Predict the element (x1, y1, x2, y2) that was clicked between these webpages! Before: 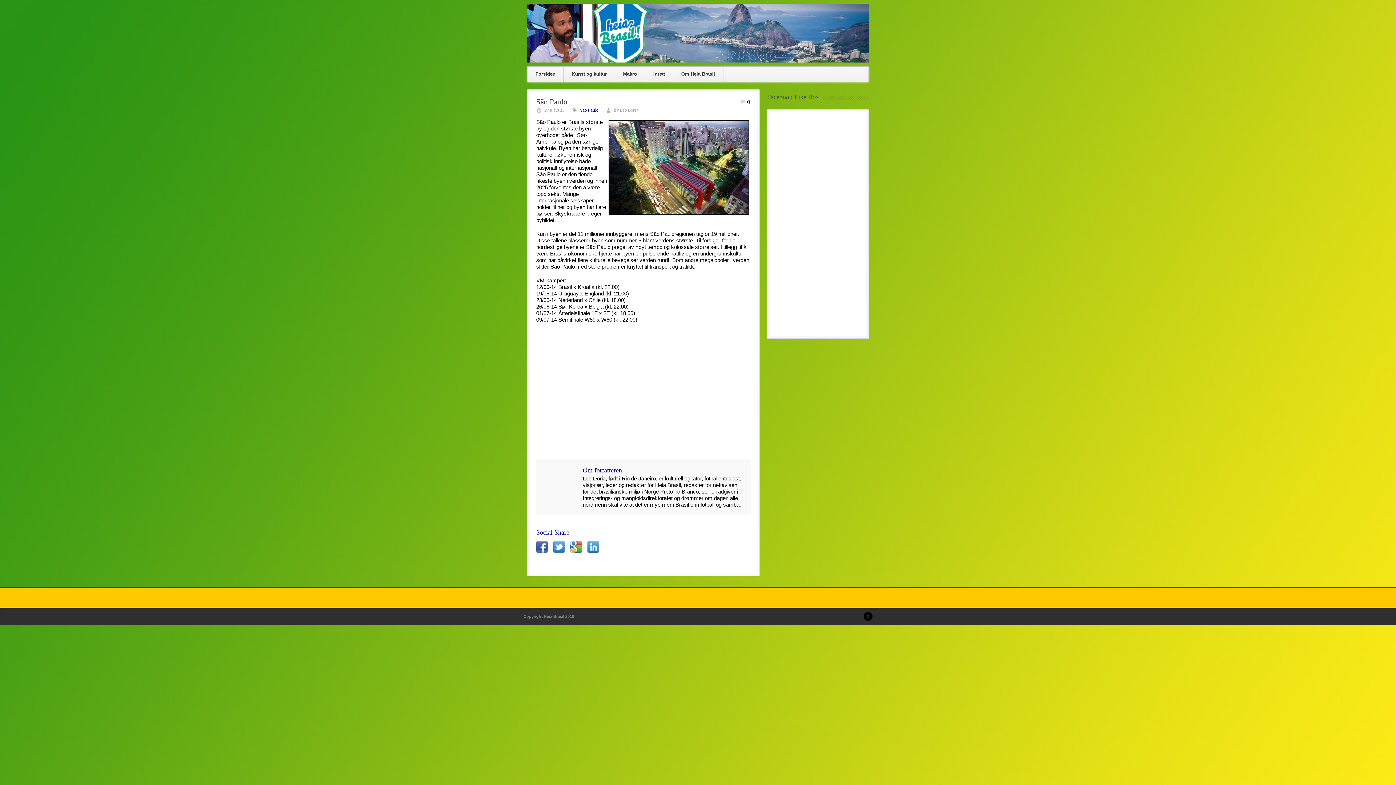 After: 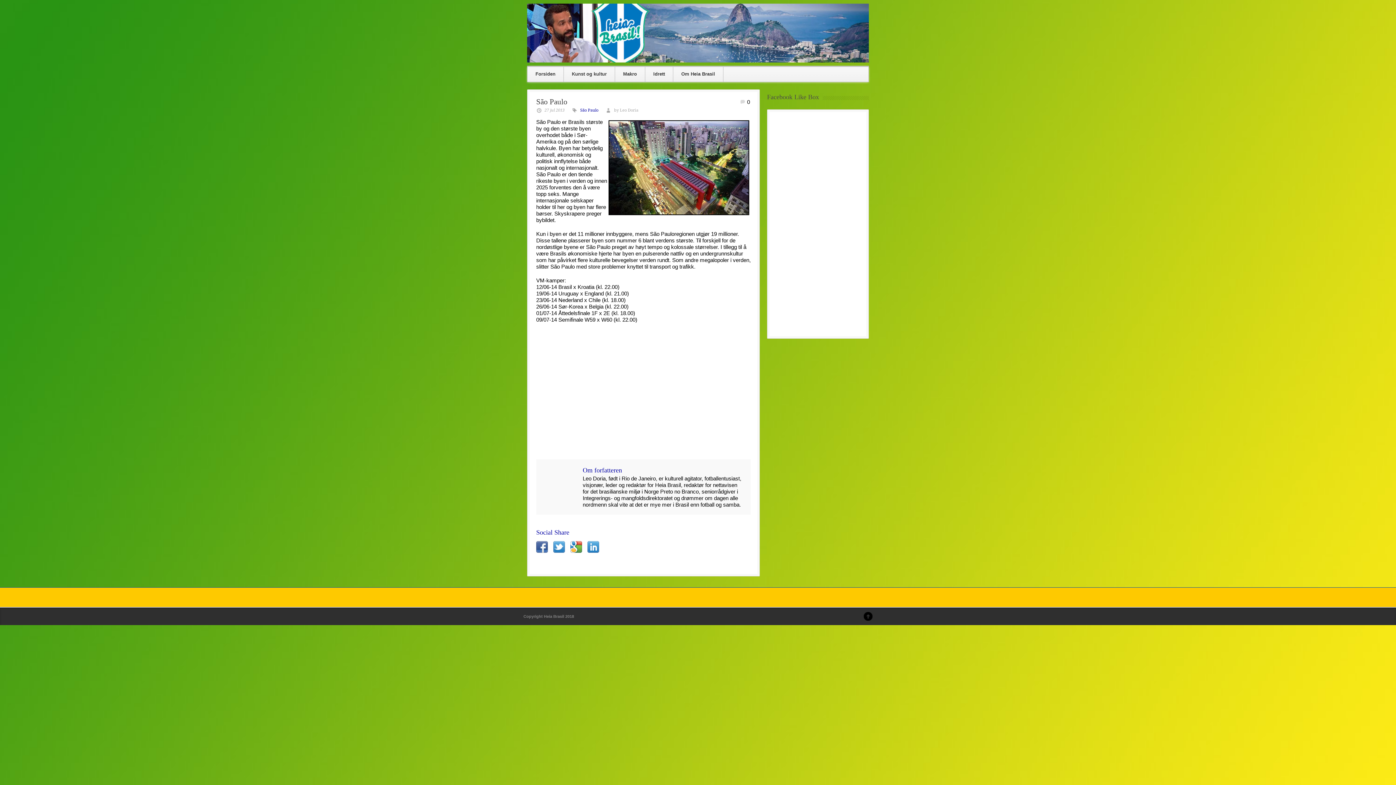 Action: bbox: (553, 541, 565, 553)